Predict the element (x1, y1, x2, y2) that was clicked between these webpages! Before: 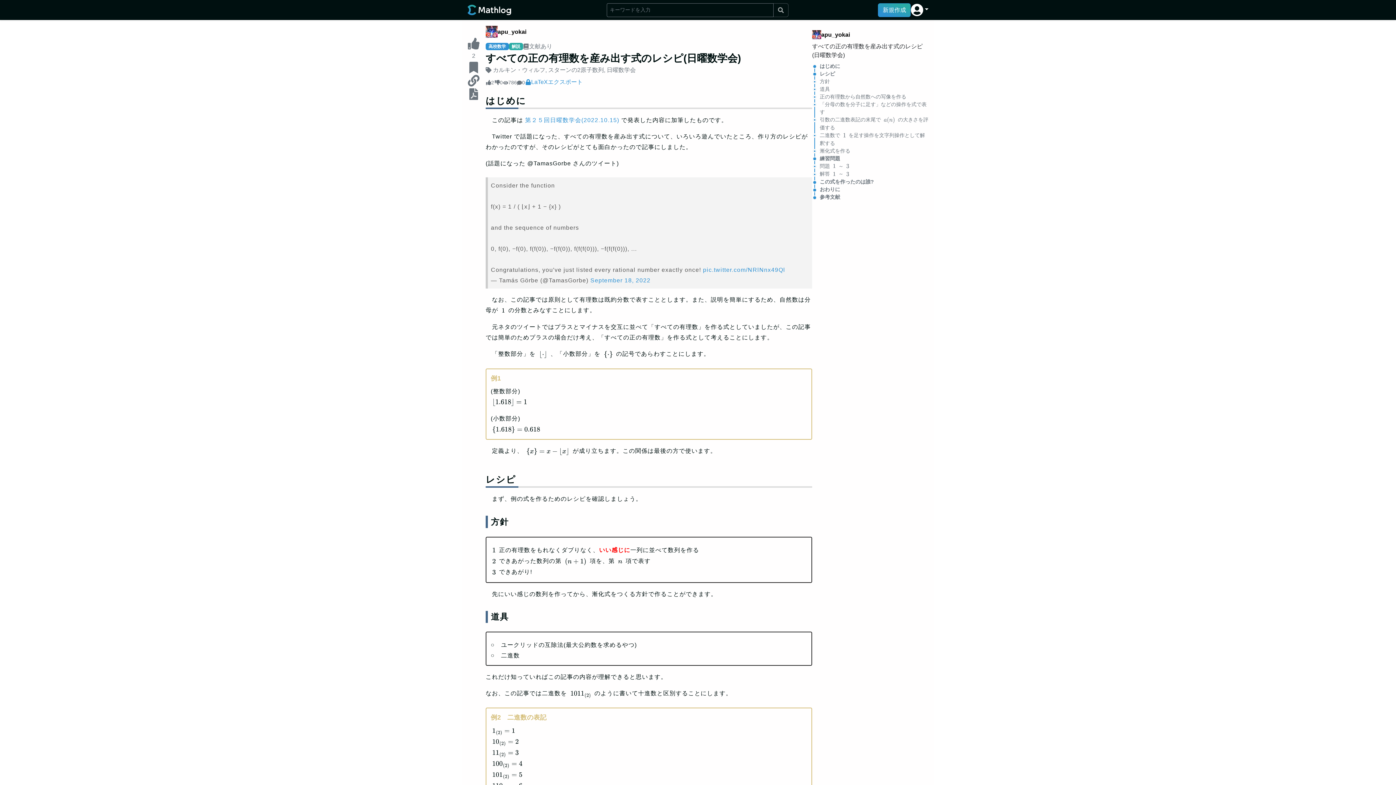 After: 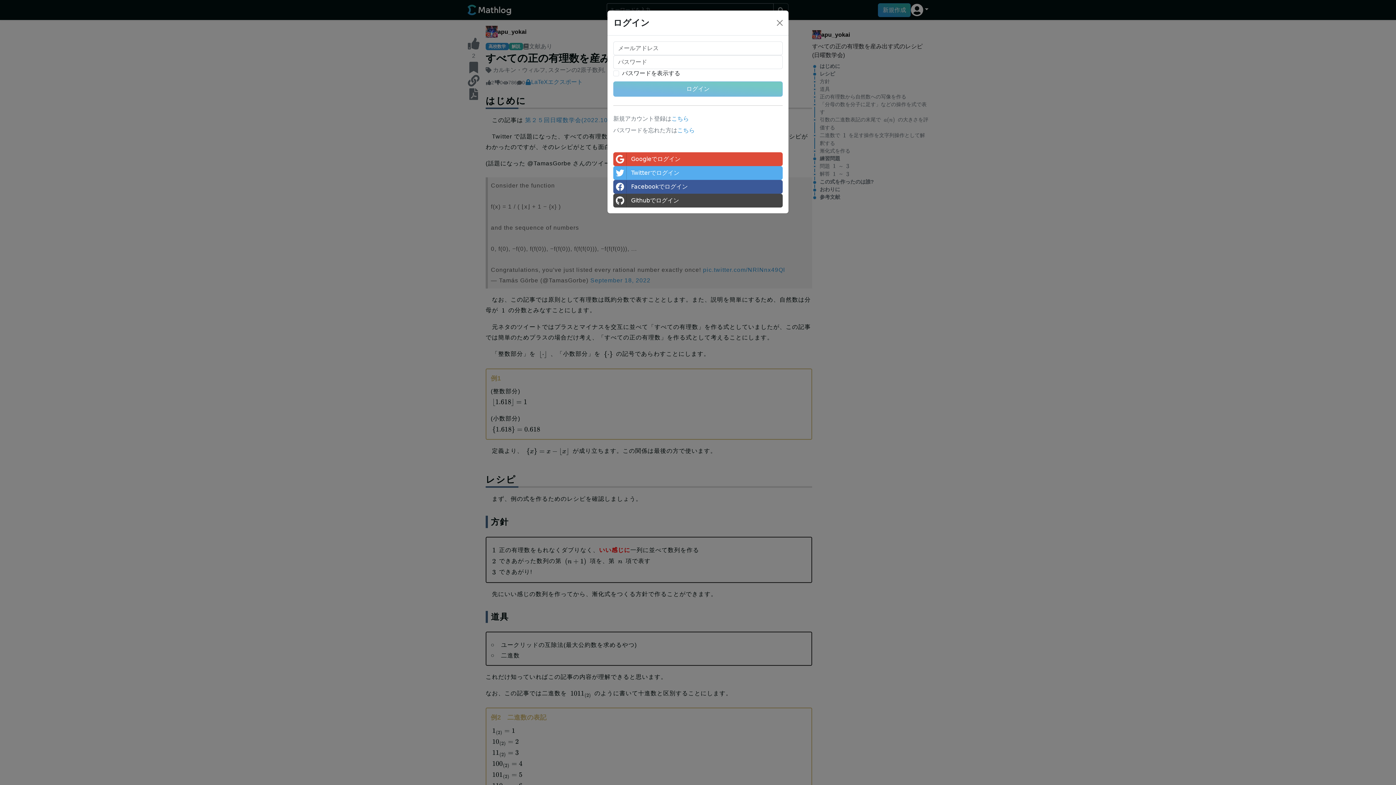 Action: bbox: (494, 78, 503, 86) label: 0